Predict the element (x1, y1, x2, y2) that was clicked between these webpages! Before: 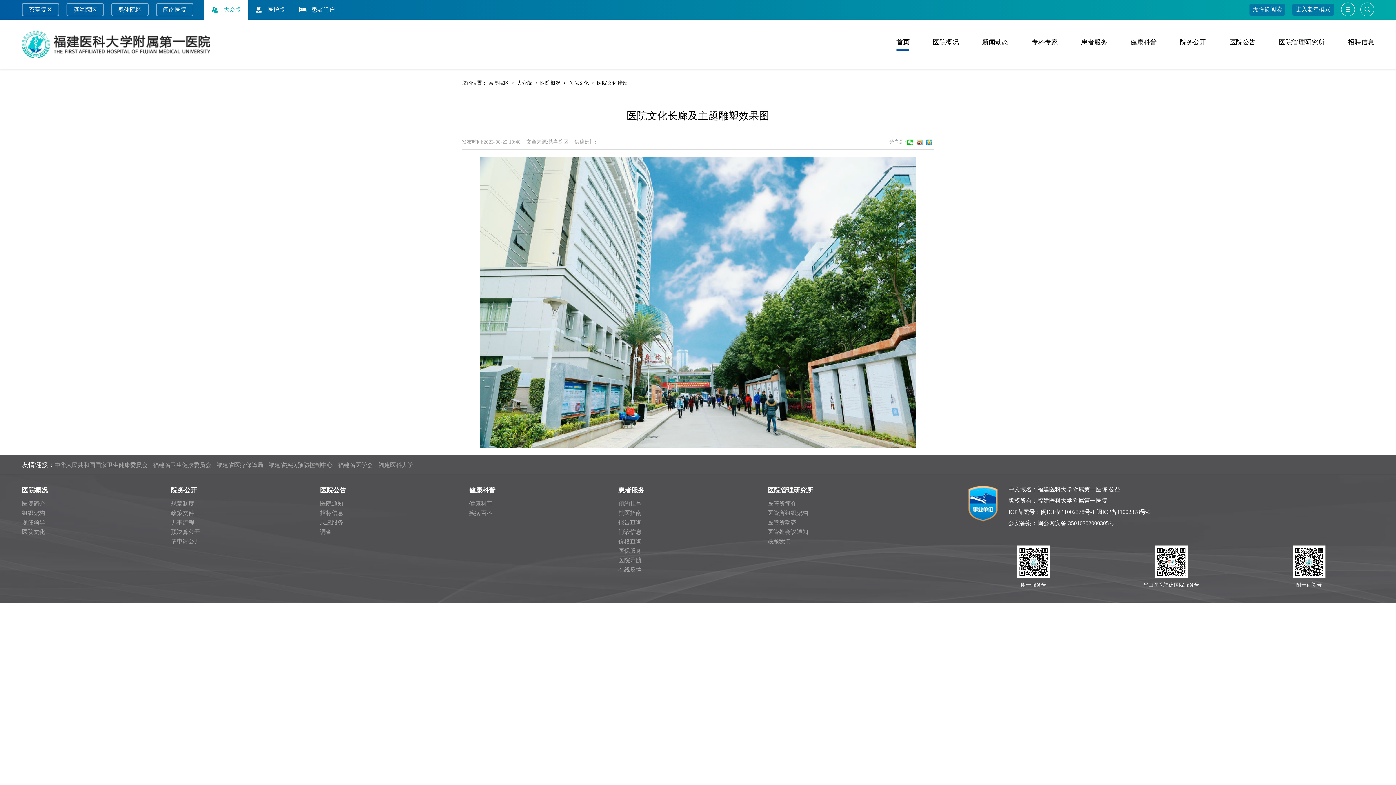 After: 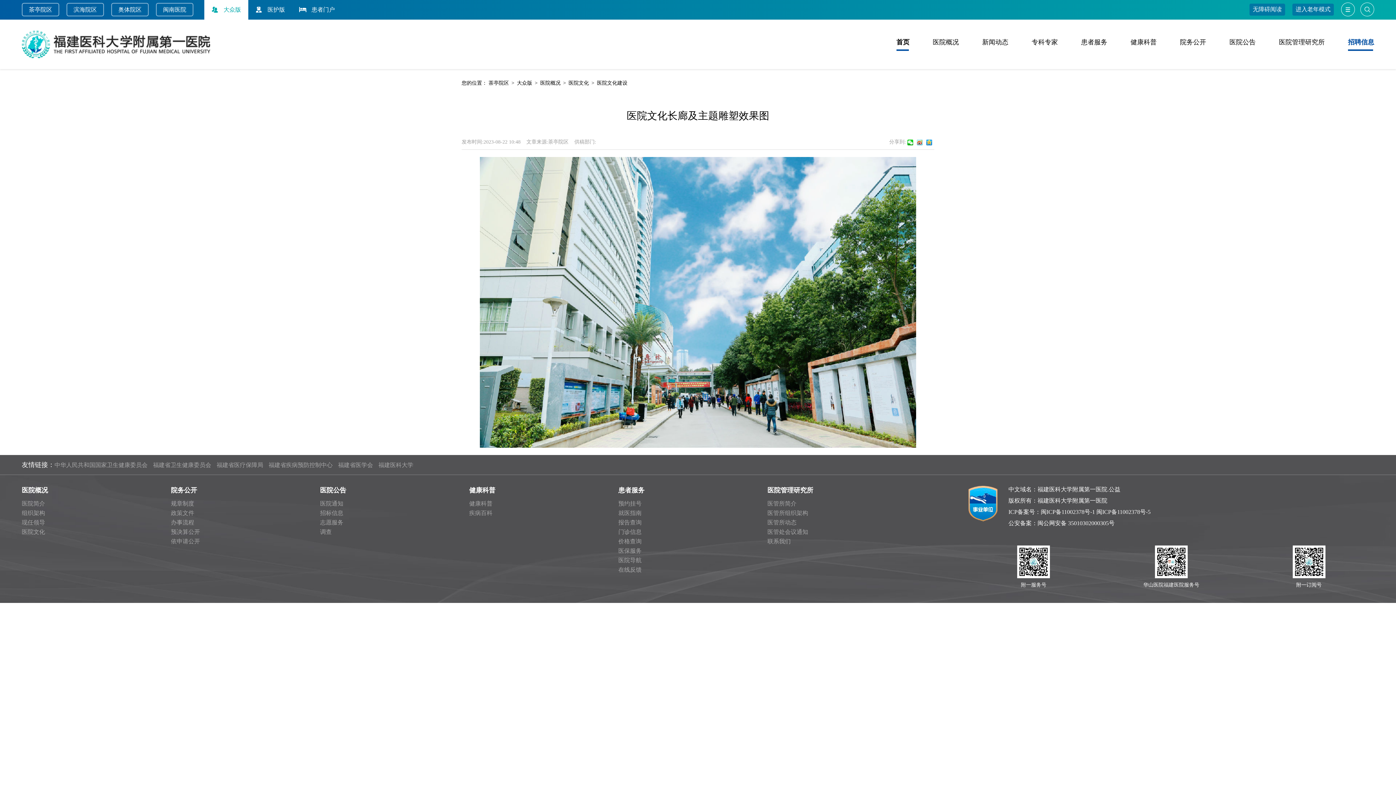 Action: bbox: (1348, 38, 1374, 45) label: 招聘信息